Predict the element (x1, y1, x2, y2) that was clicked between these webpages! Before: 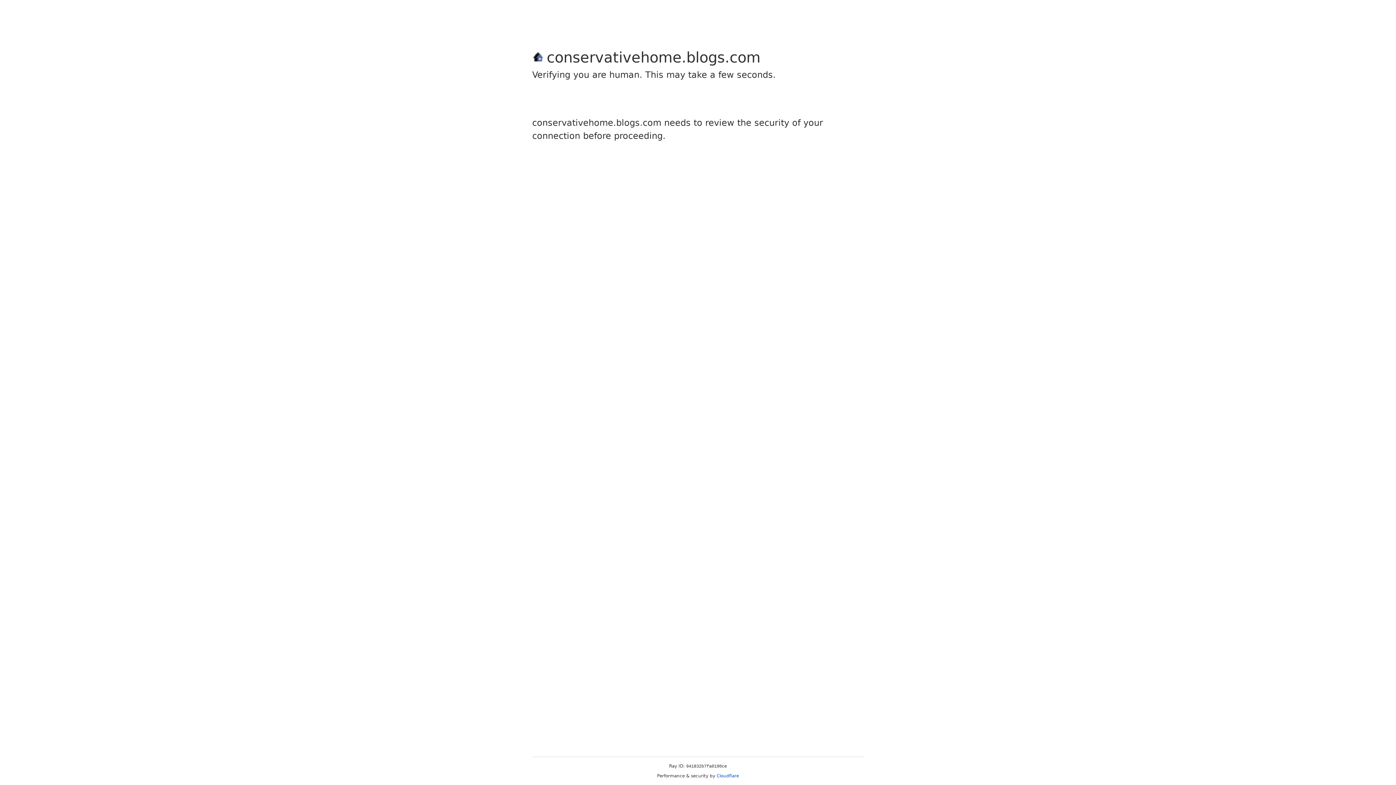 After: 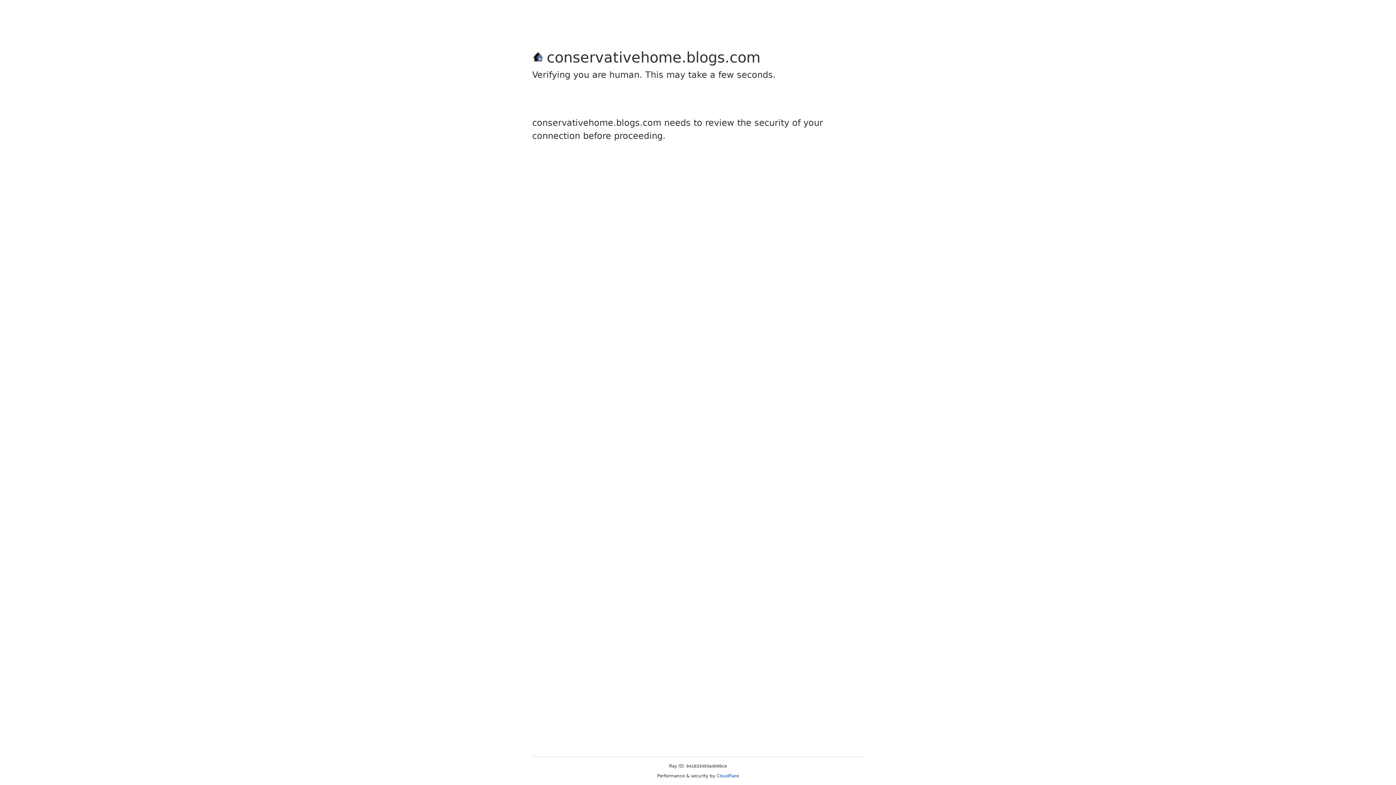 Action: bbox: (716, 773, 739, 778) label: Cloudflare